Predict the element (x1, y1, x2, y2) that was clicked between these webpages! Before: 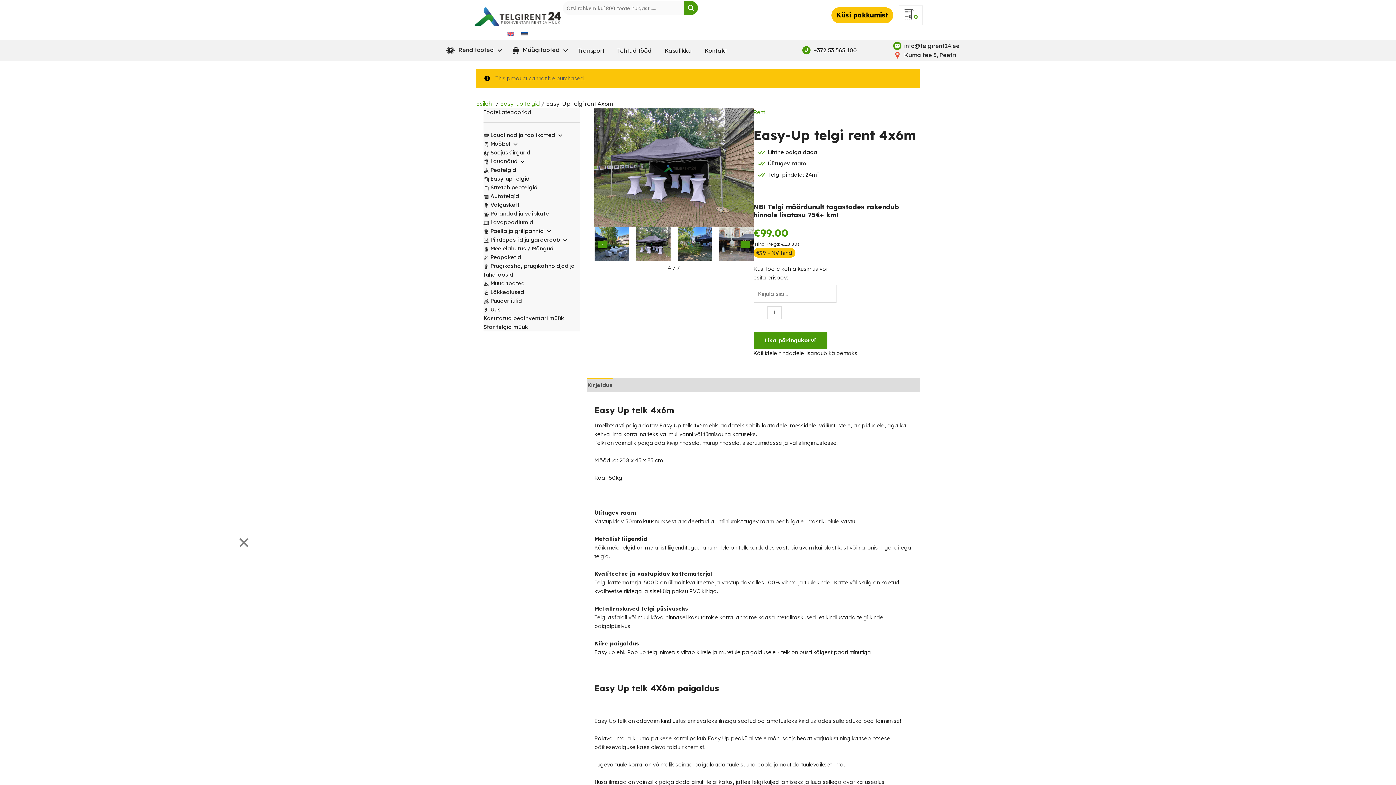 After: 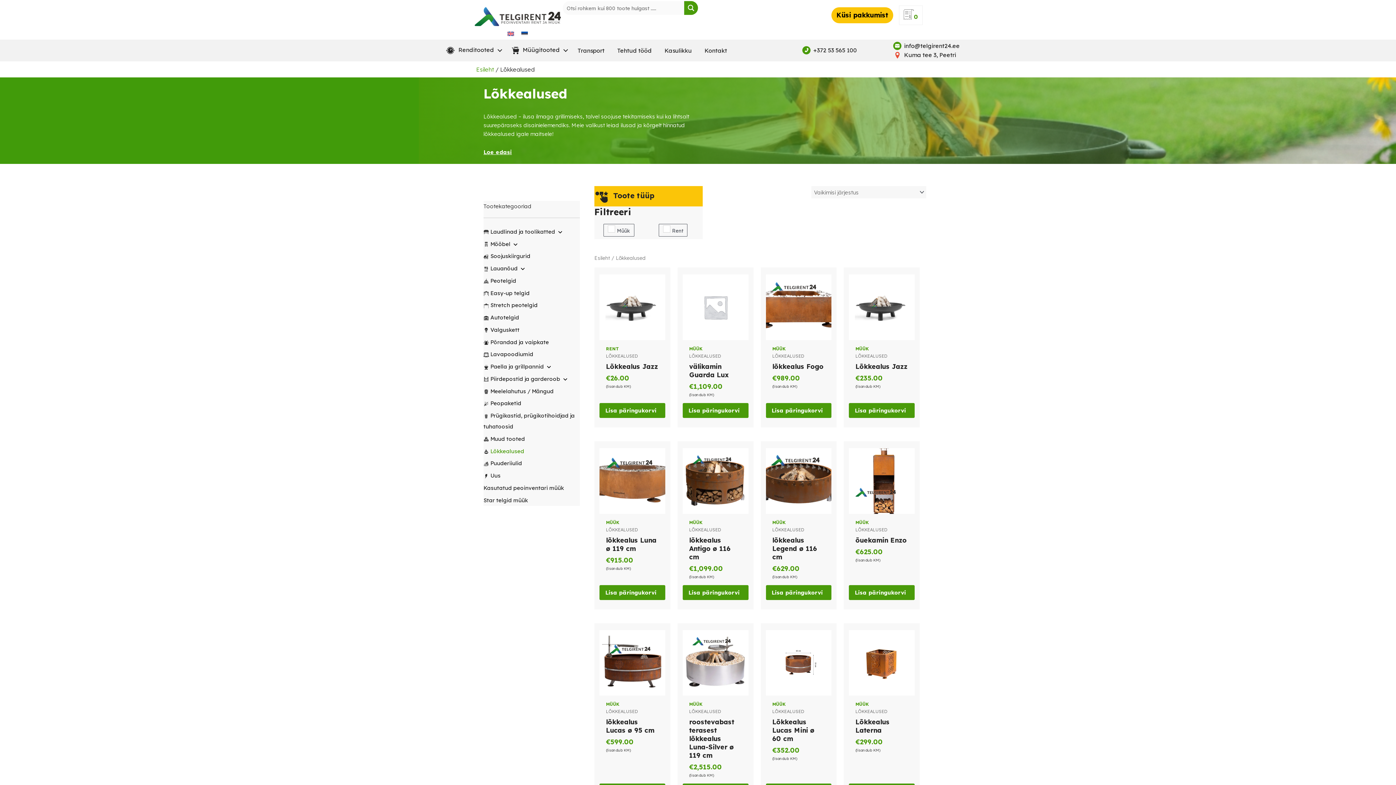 Action: label: Lõkkealused bbox: (490, 288, 524, 295)